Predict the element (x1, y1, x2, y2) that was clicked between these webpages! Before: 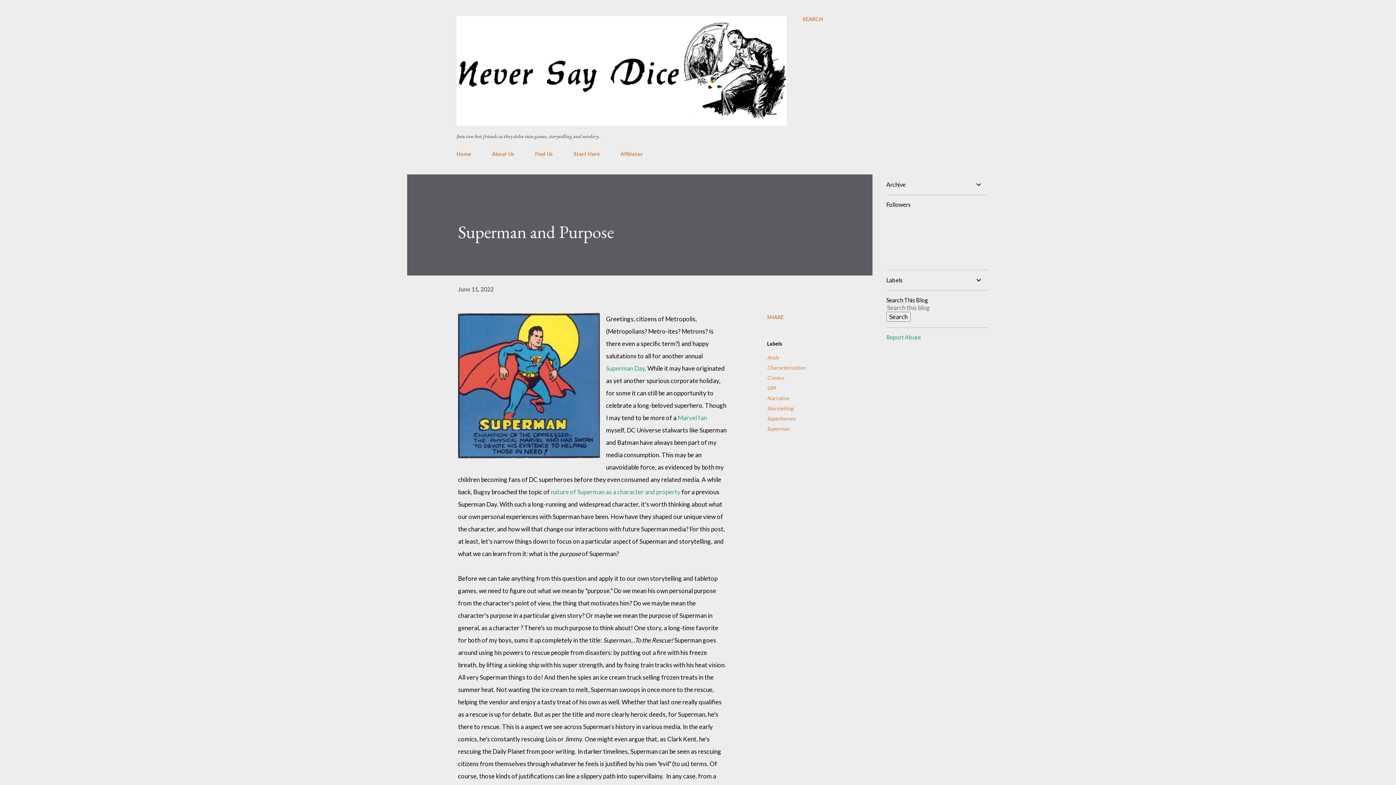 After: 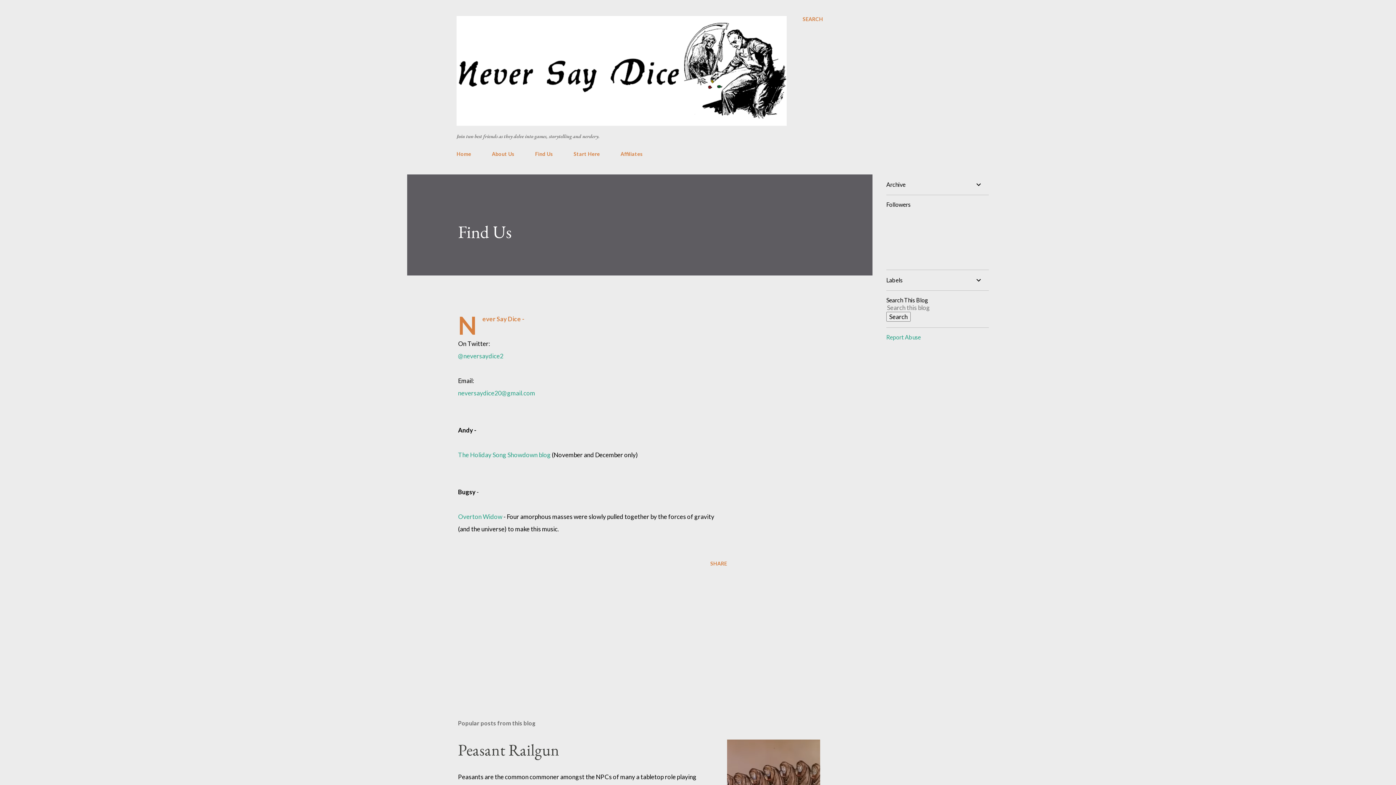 Action: bbox: (530, 146, 557, 161) label: Find Us